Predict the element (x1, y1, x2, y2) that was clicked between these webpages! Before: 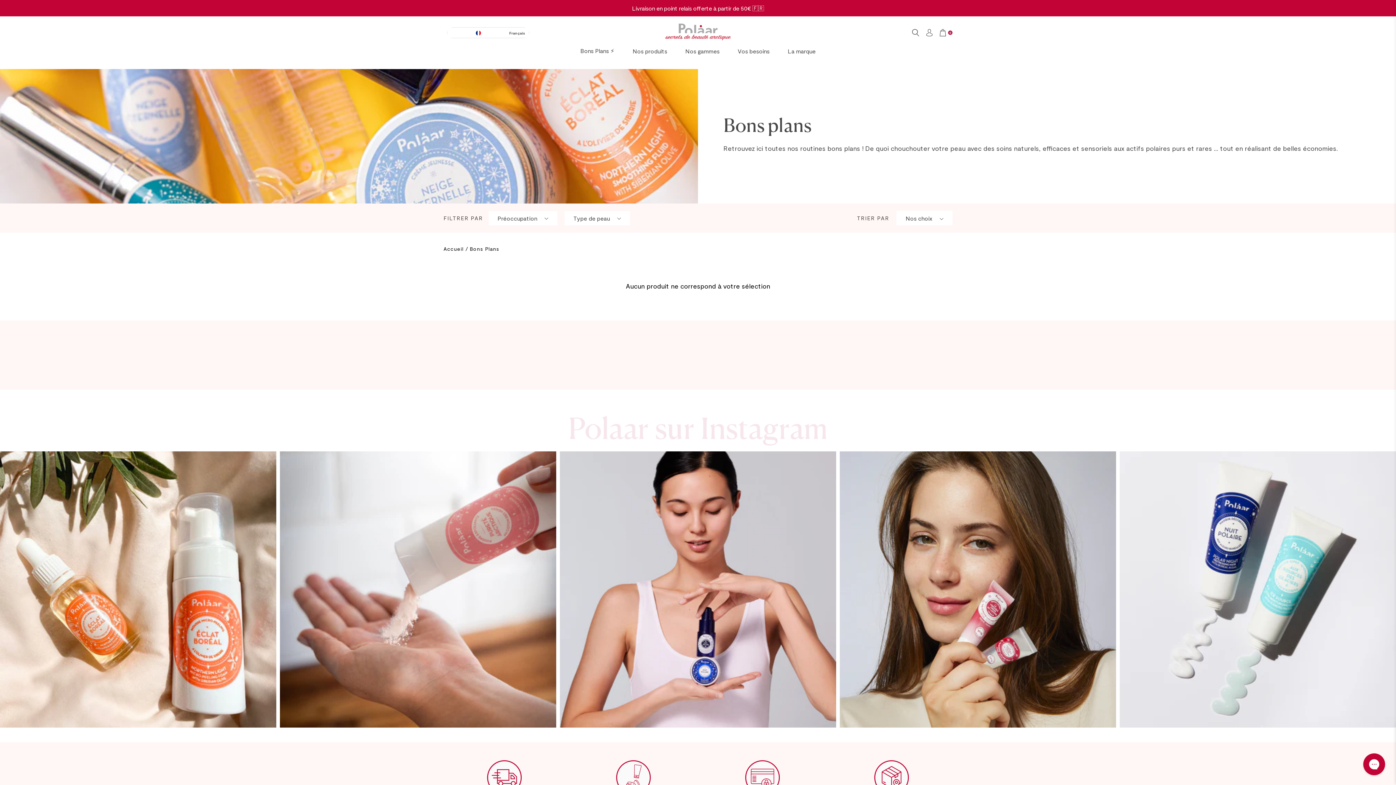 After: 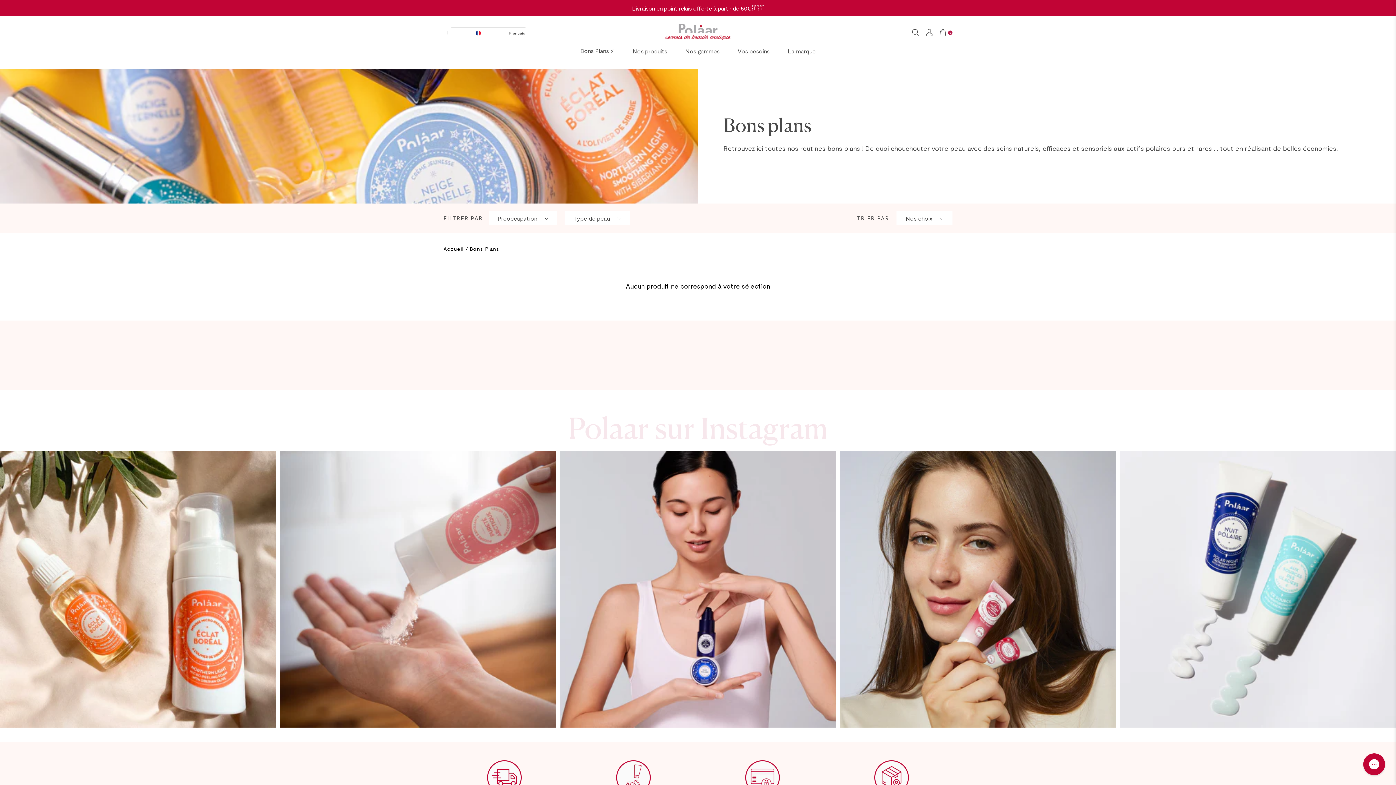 Action: bbox: (280, 451, 556, 728)